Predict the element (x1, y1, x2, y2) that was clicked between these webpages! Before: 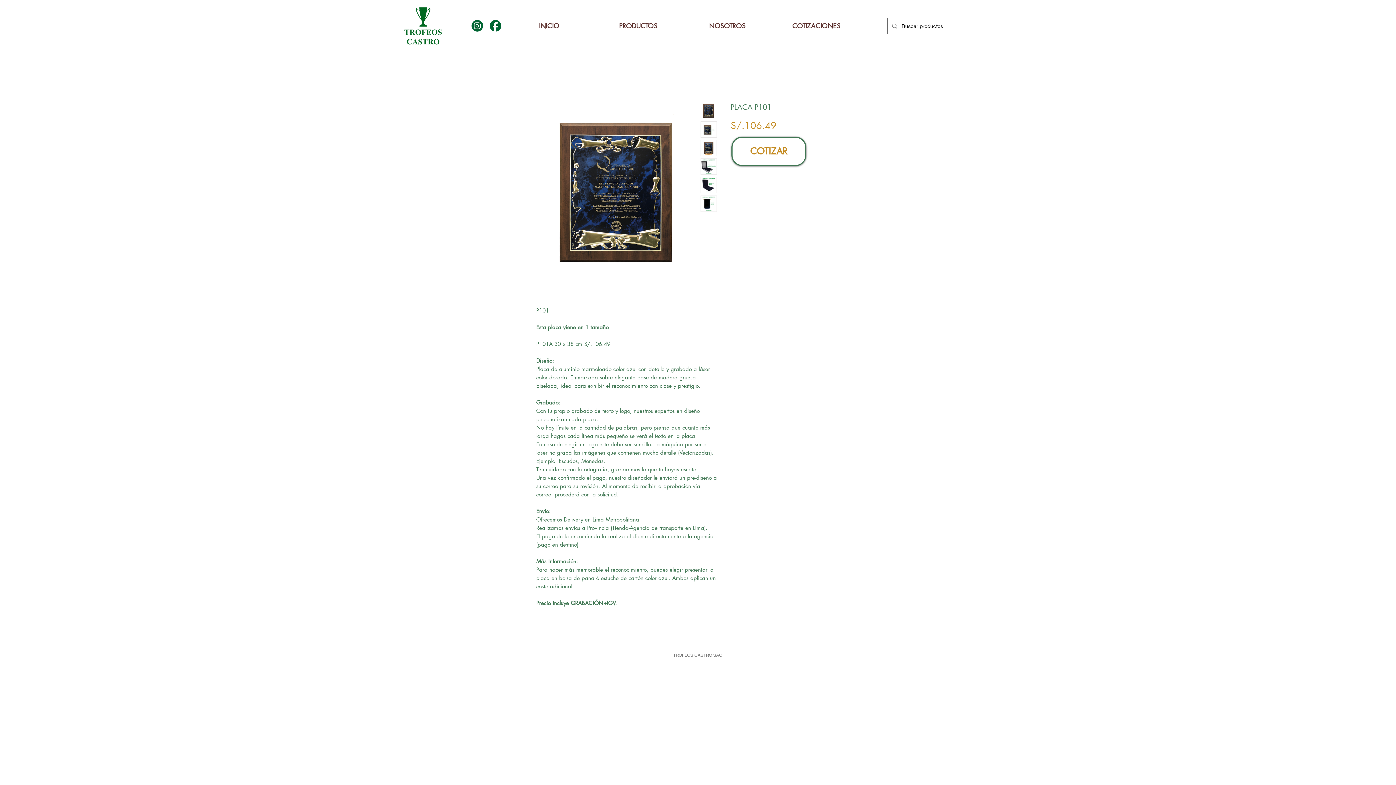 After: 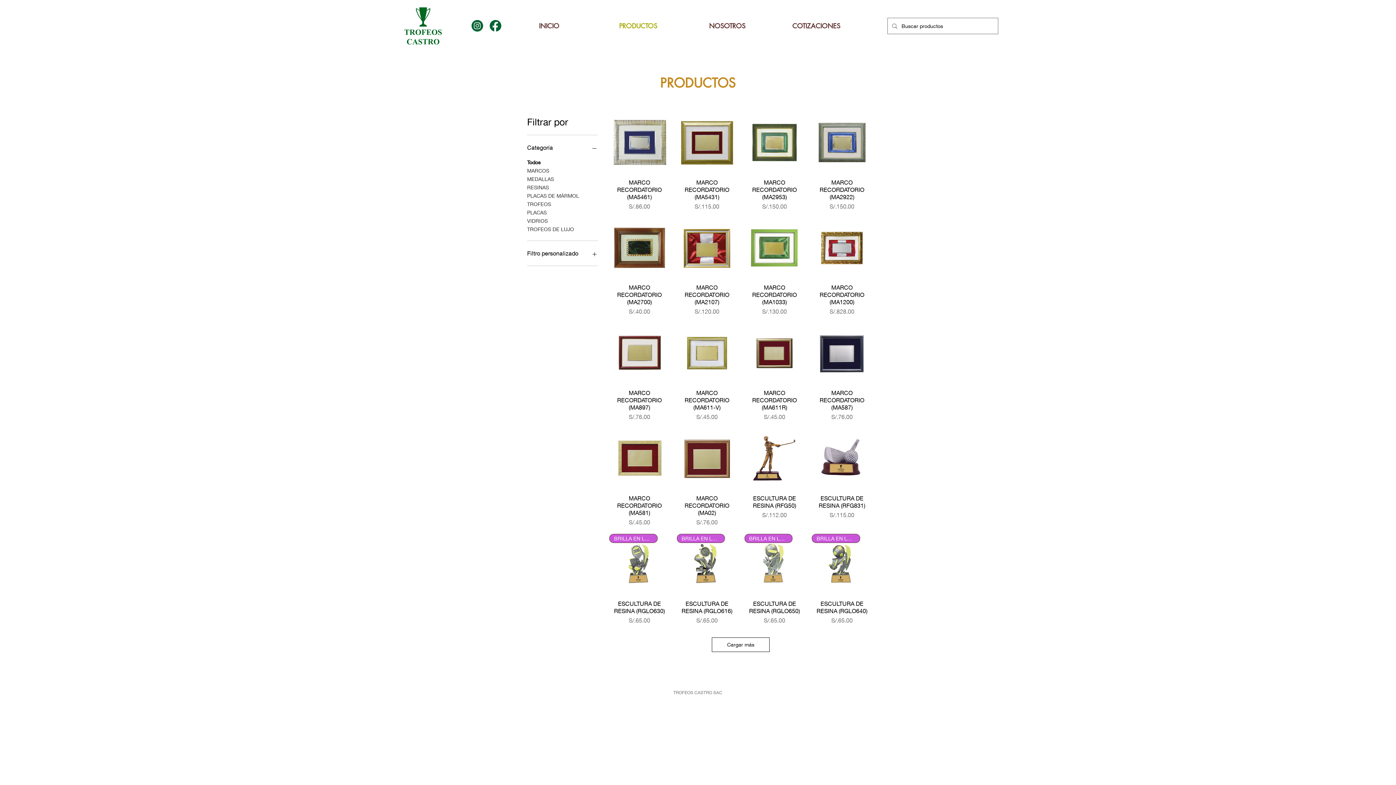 Action: bbox: (593, 18, 682, 32) label: PRODUCTOS